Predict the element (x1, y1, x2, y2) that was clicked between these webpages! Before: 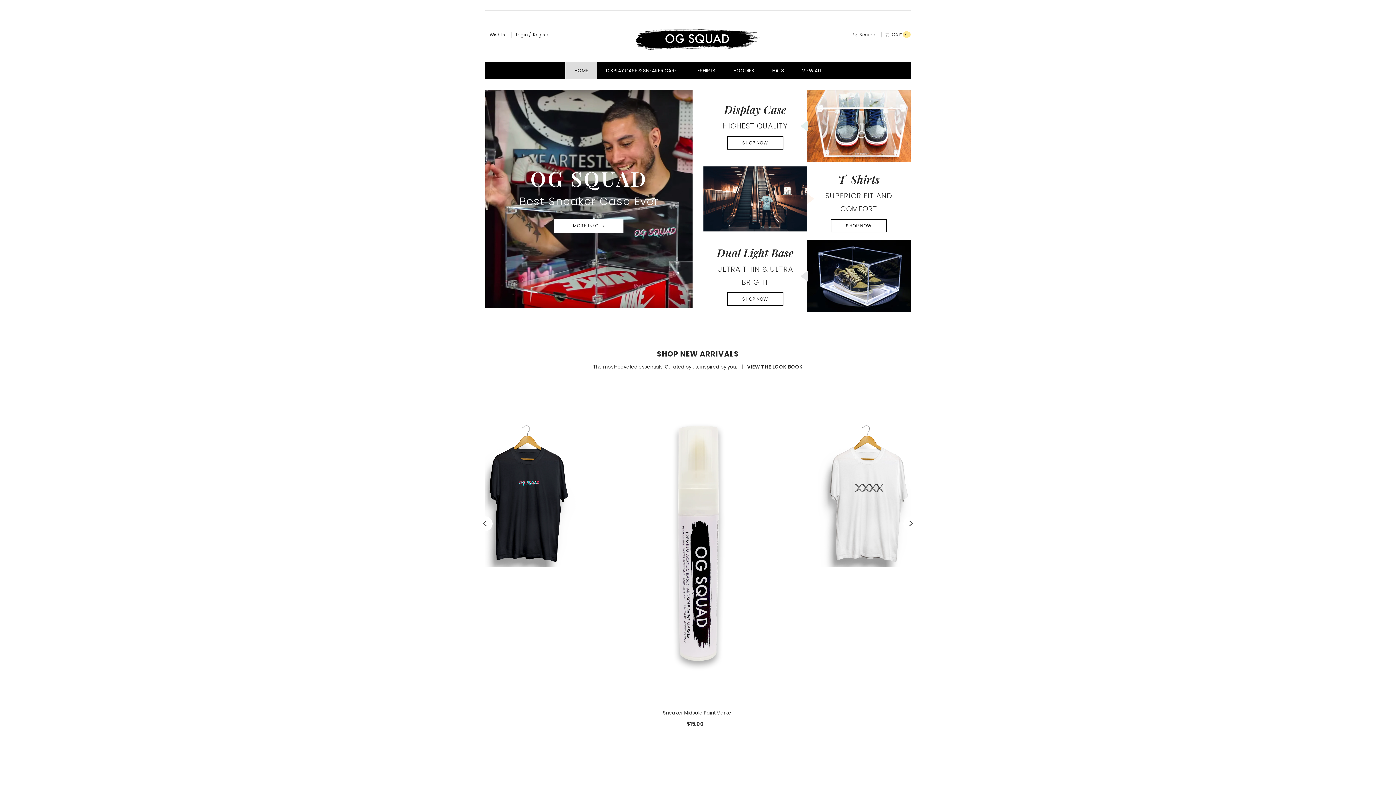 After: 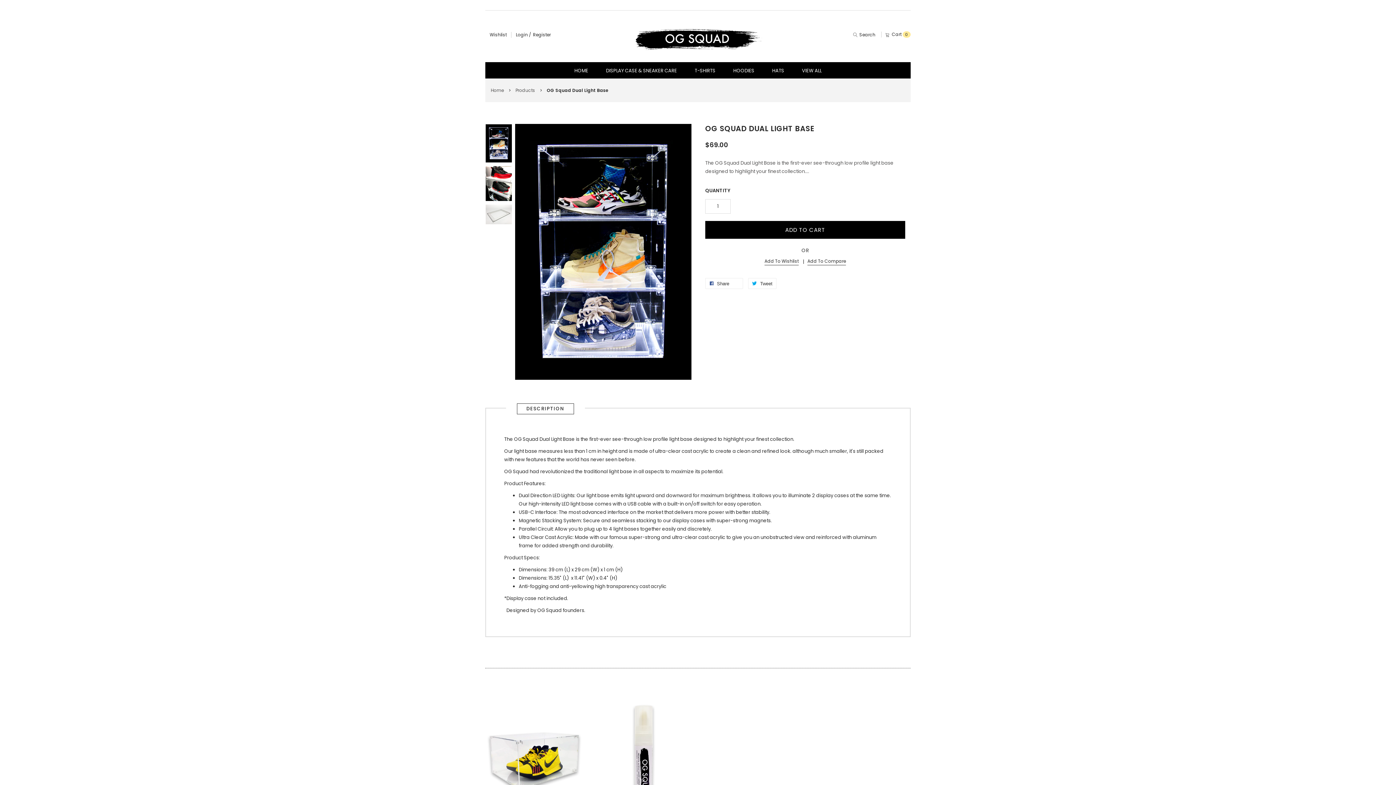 Action: bbox: (807, 240, 910, 312)